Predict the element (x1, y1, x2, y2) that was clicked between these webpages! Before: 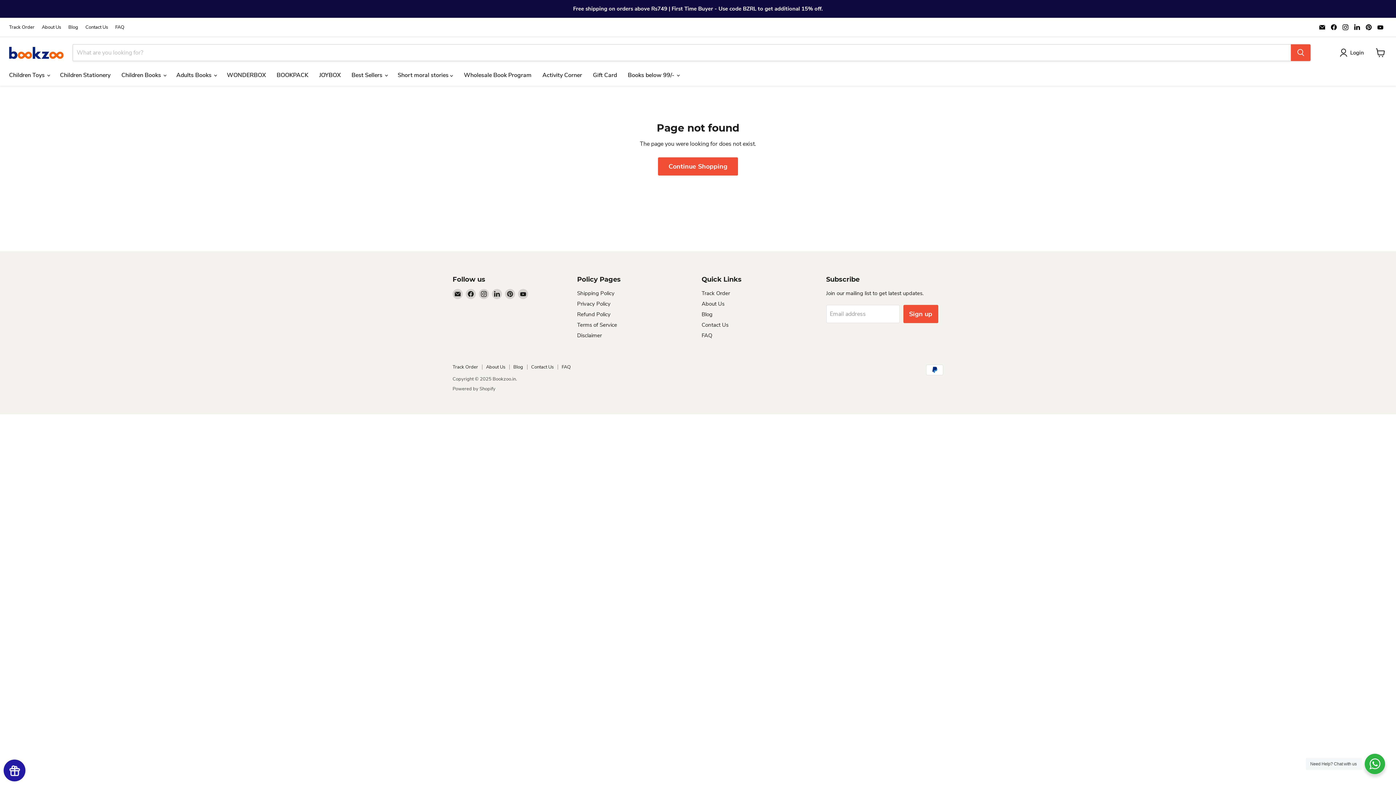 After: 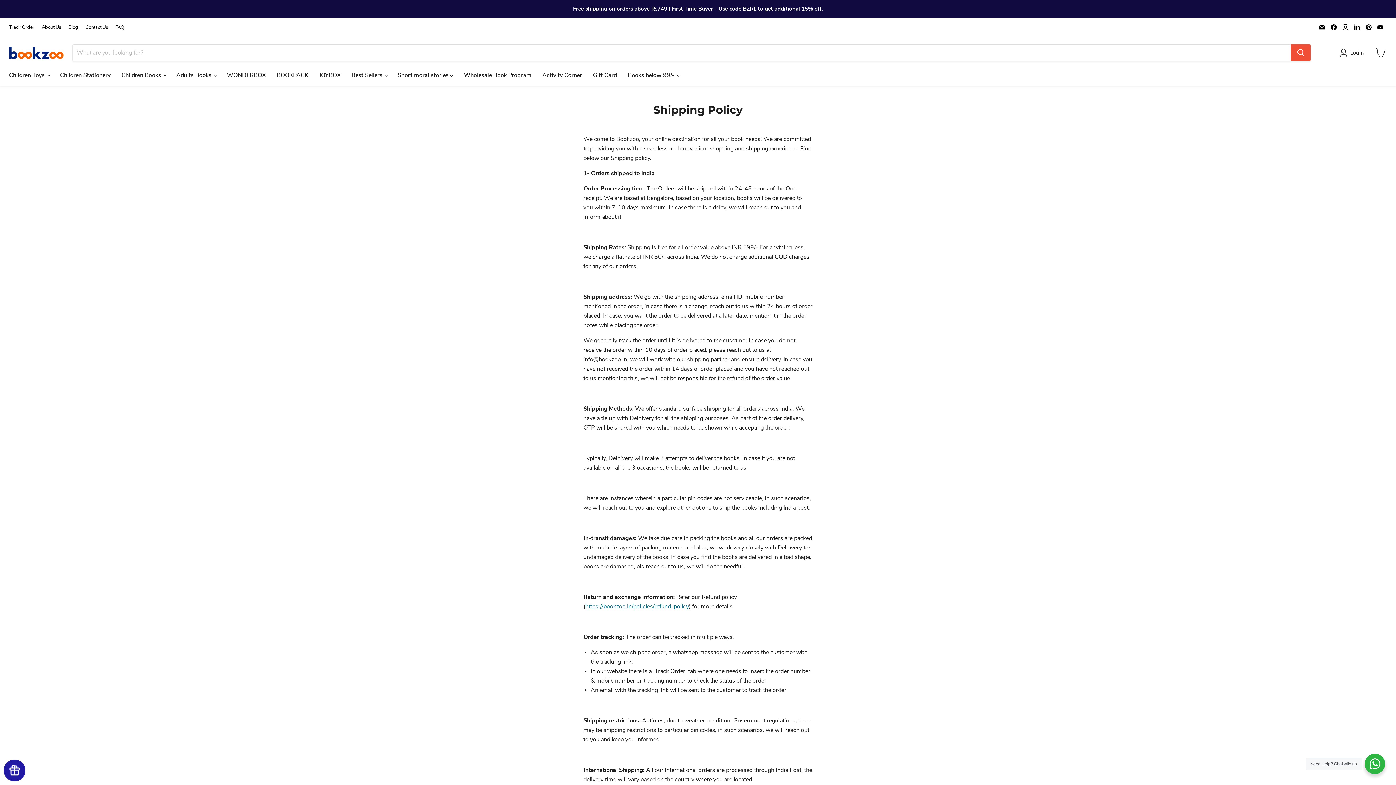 Action: label: Shipping Policy bbox: (577, 289, 614, 297)